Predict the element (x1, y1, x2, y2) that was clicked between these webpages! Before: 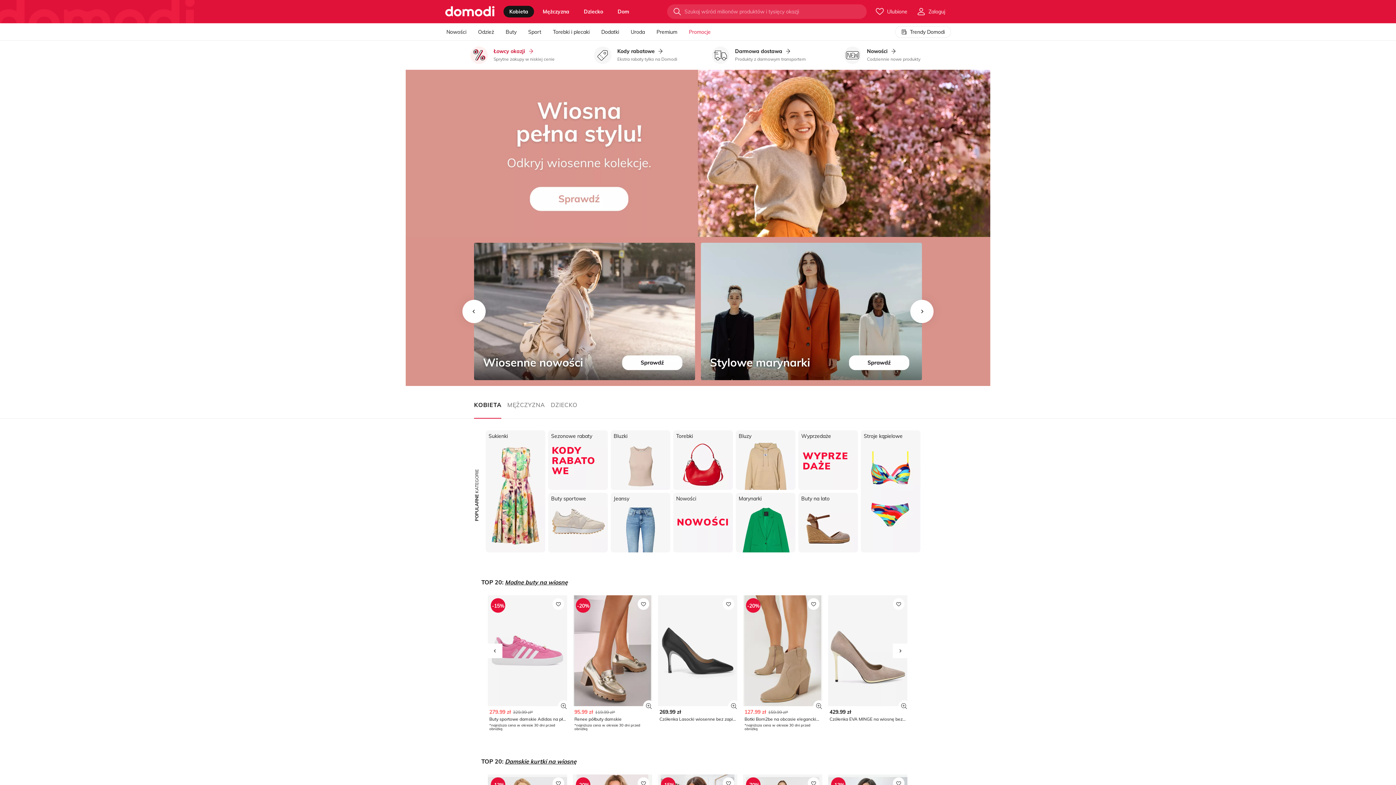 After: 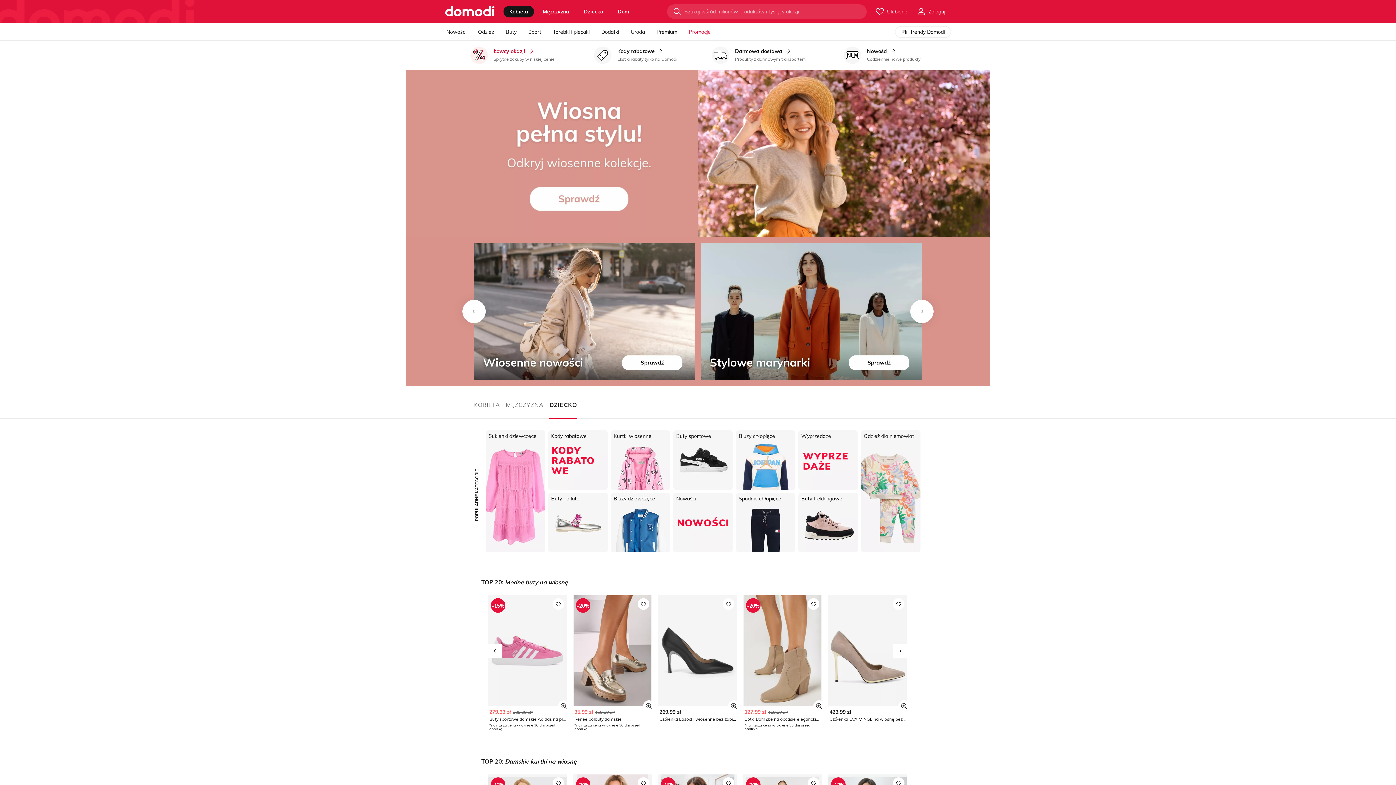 Action: bbox: (551, 400, 583, 418) label: DZIECKO